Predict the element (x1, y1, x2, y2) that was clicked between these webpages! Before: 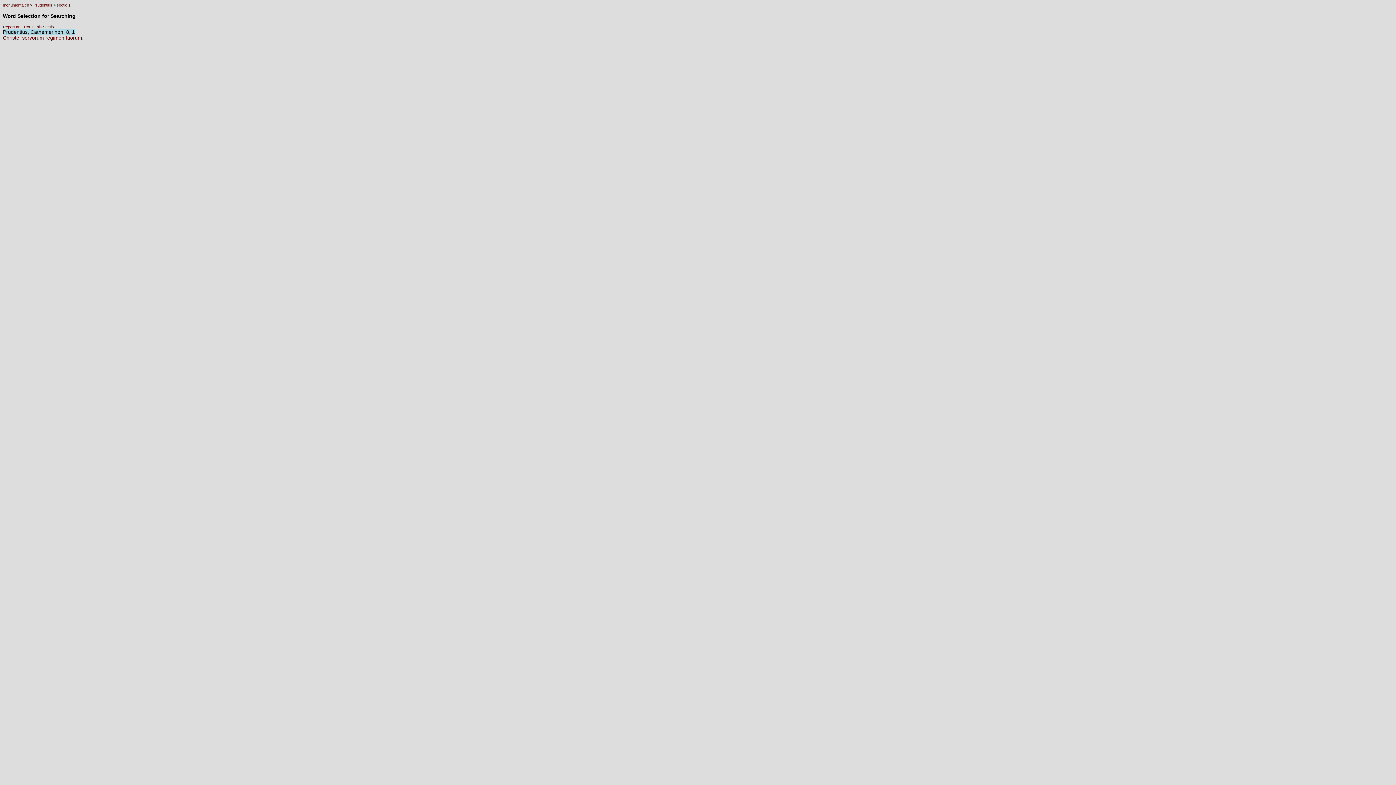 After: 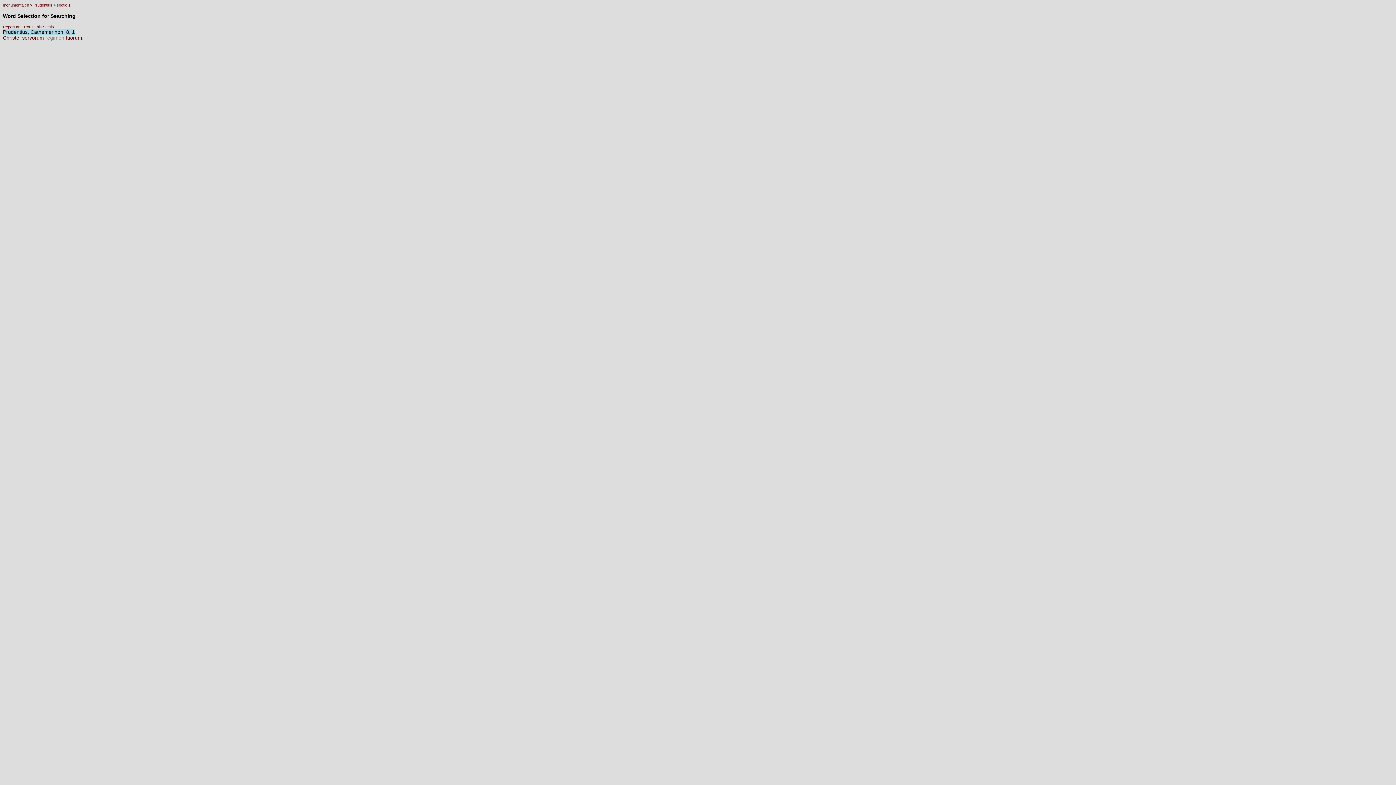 Action: label: regimen  bbox: (45, 34, 65, 40)